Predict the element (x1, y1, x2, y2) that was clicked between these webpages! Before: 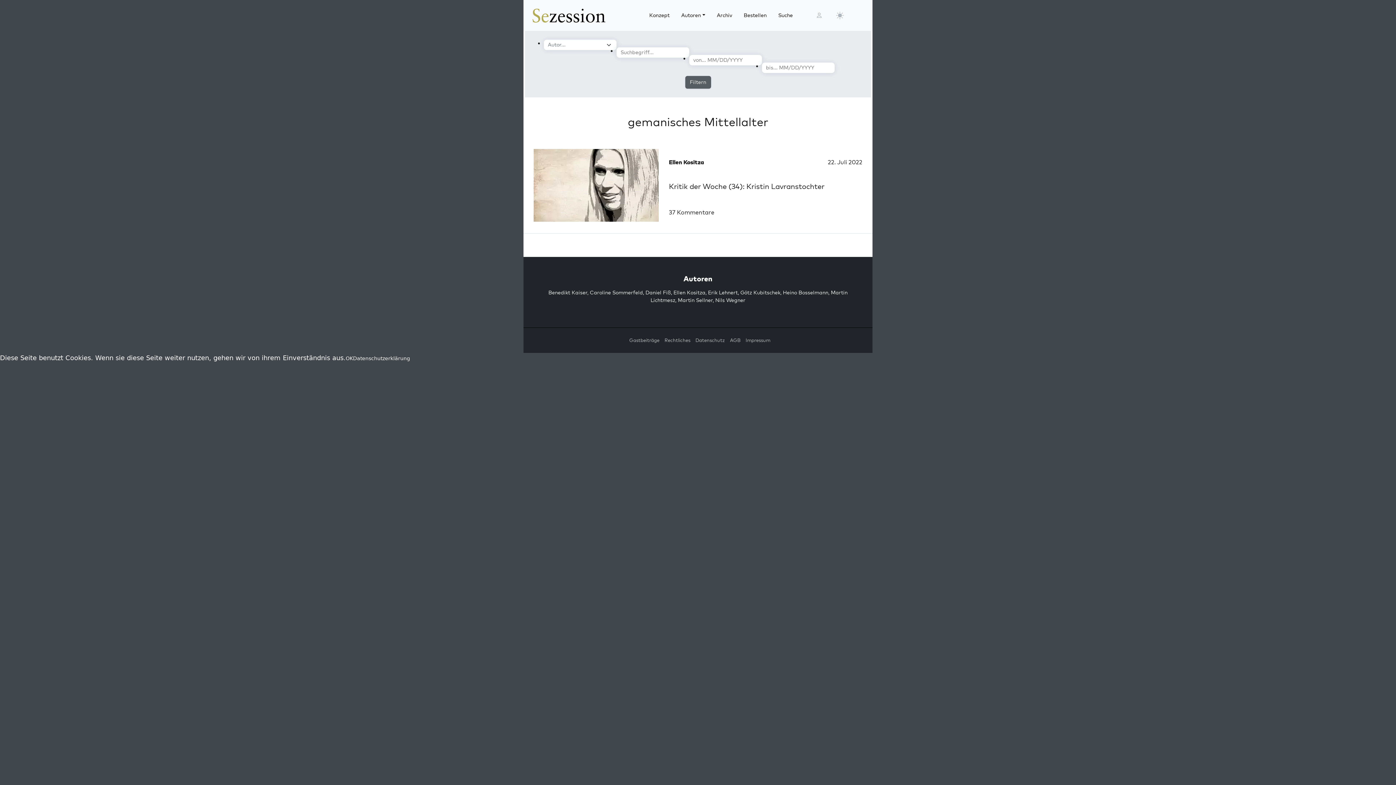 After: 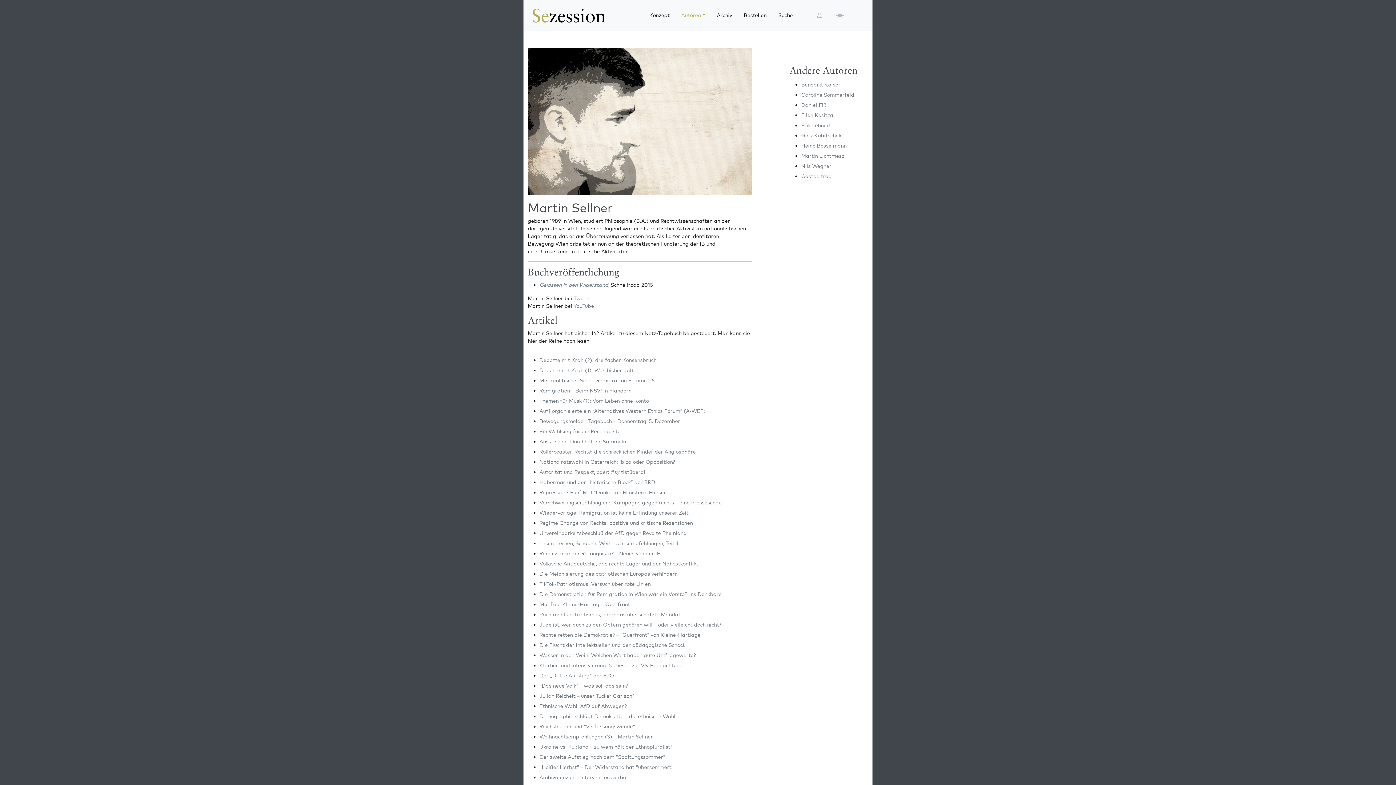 Action: label: Martin Sellner bbox: (678, 297, 712, 303)